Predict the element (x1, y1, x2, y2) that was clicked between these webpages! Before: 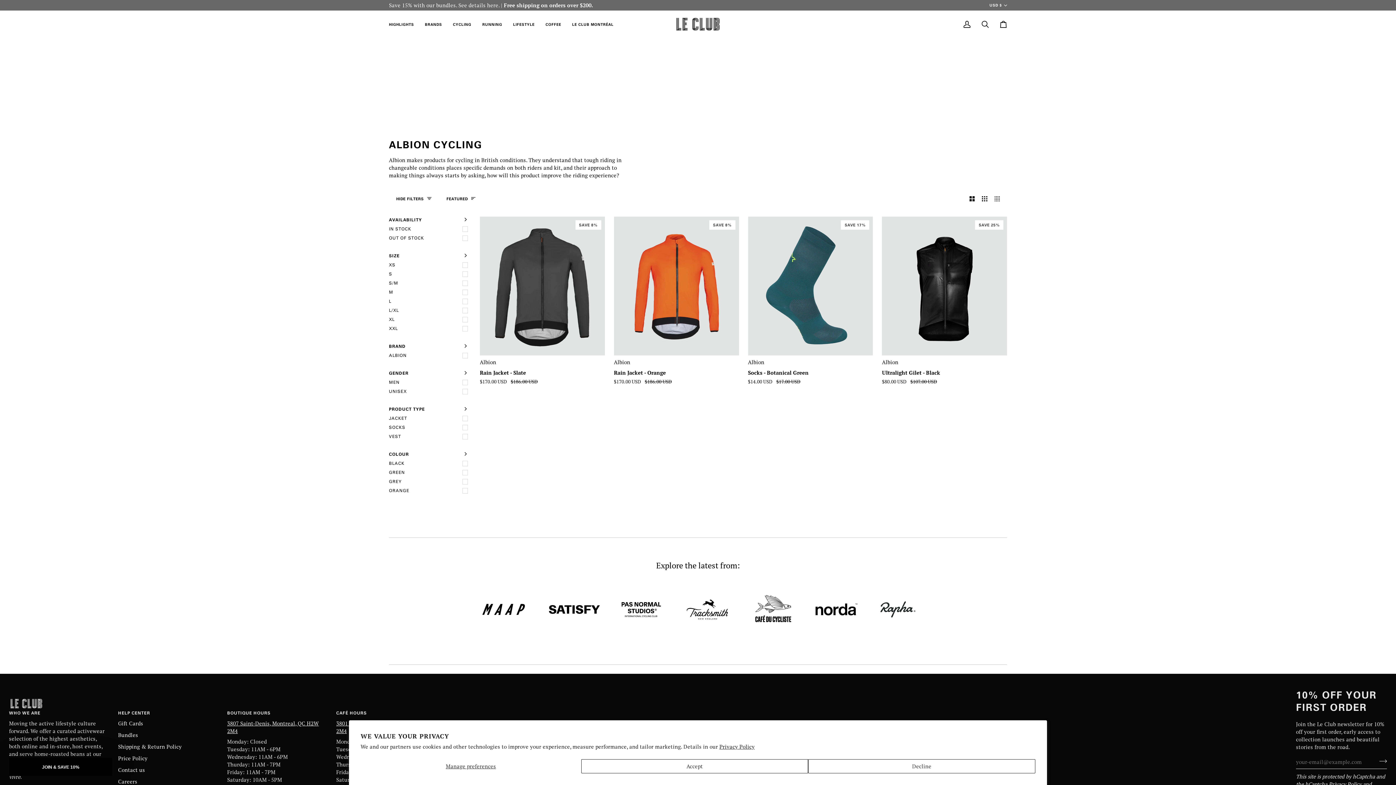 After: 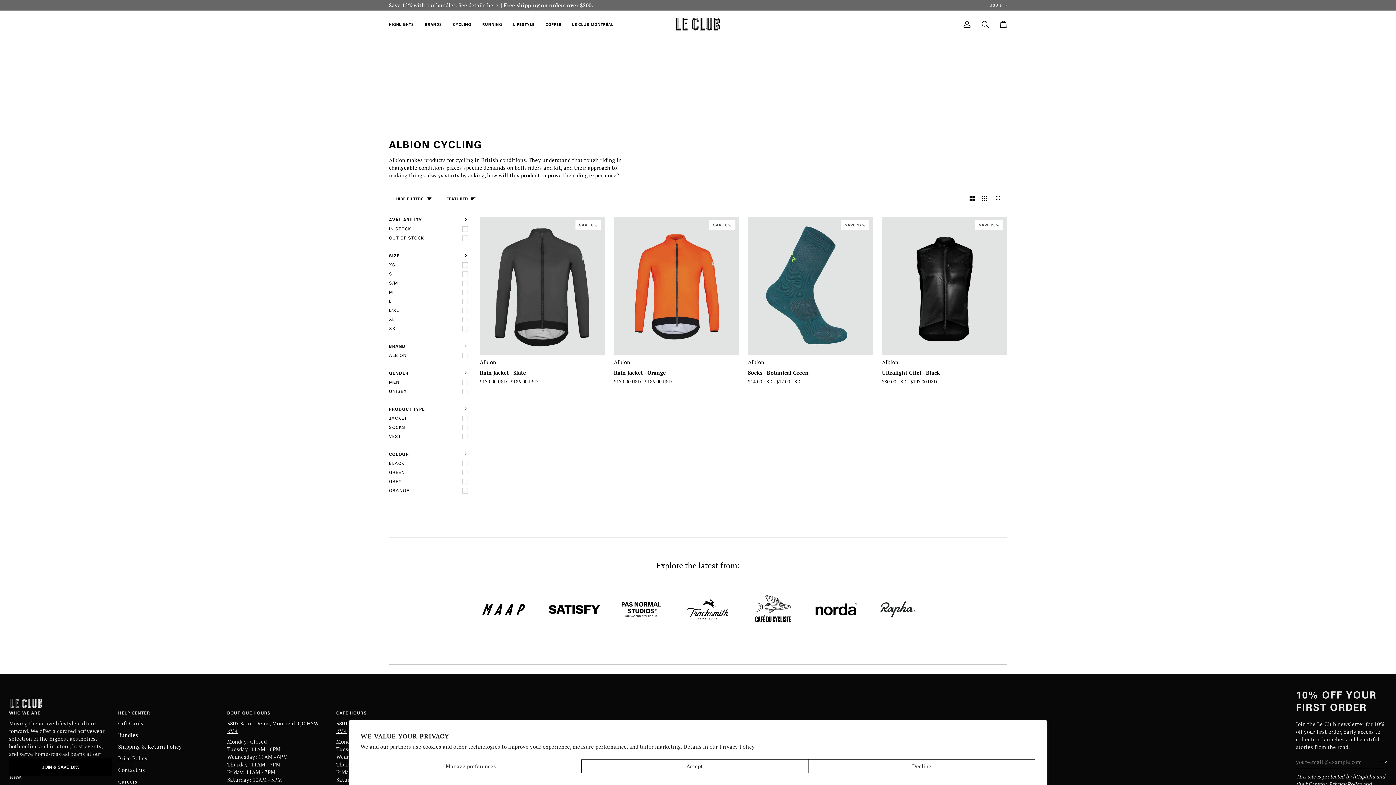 Action: bbox: (389, 252, 470, 260) label: SIZE
EXPAND MENU
HIDE MENU